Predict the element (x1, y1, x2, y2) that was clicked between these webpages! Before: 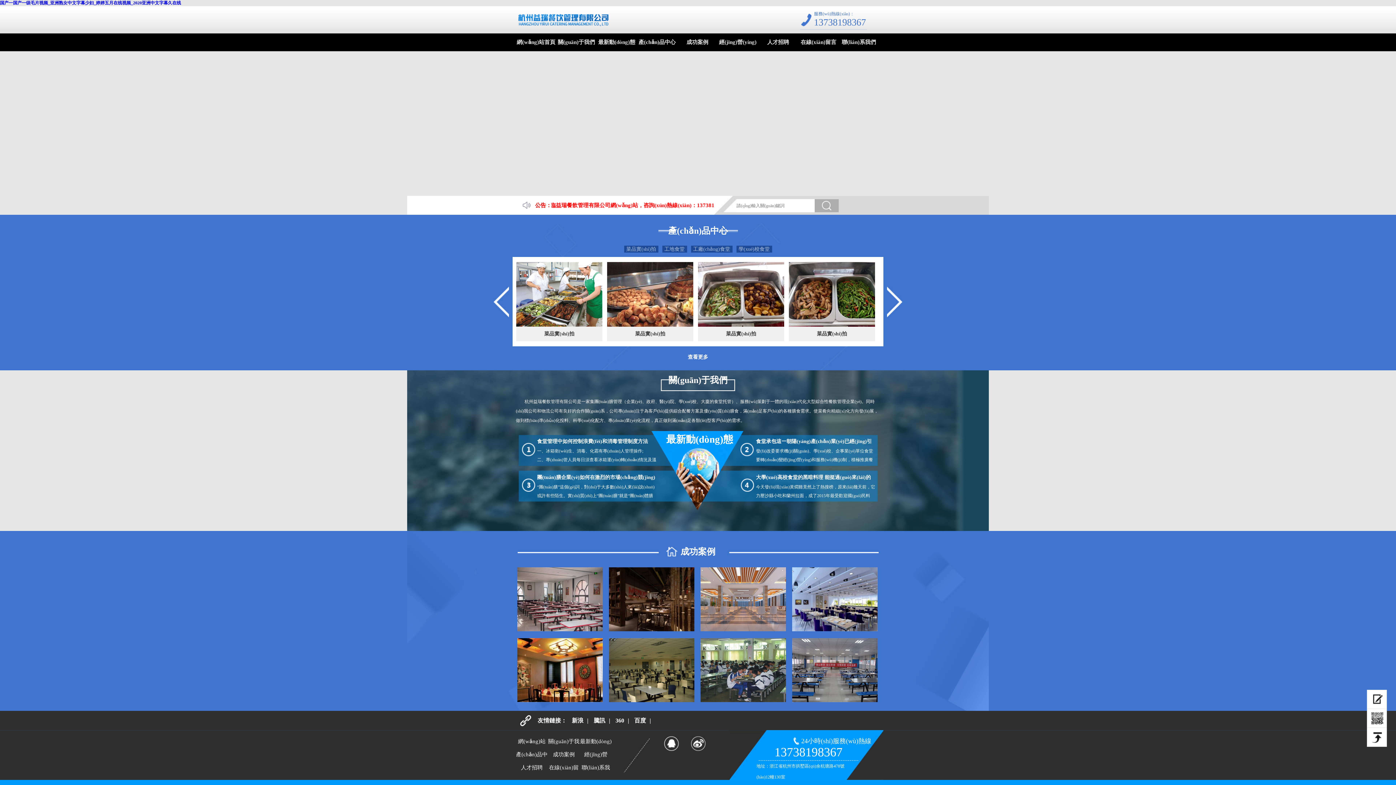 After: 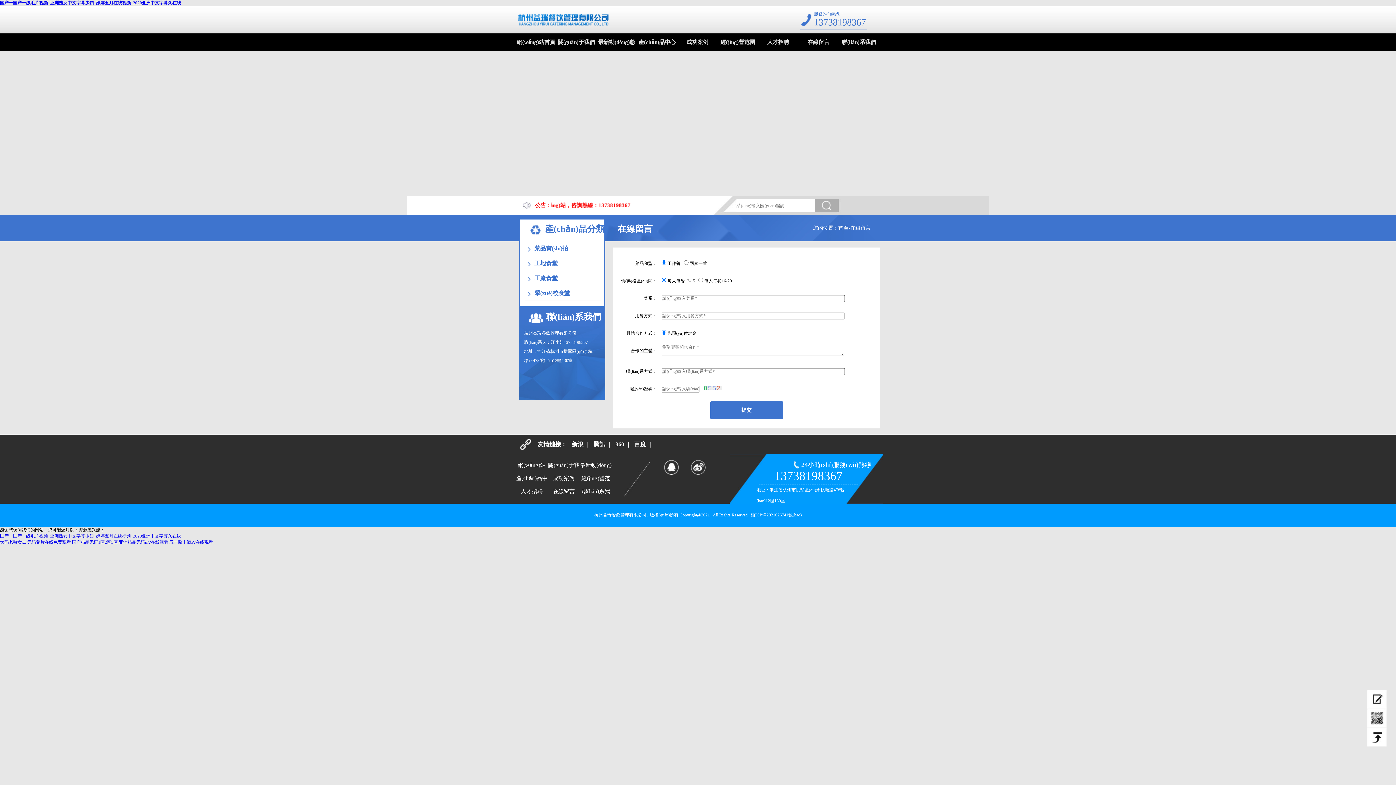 Action: label: 在線(xiàn)留言 bbox: (798, 33, 838, 51)